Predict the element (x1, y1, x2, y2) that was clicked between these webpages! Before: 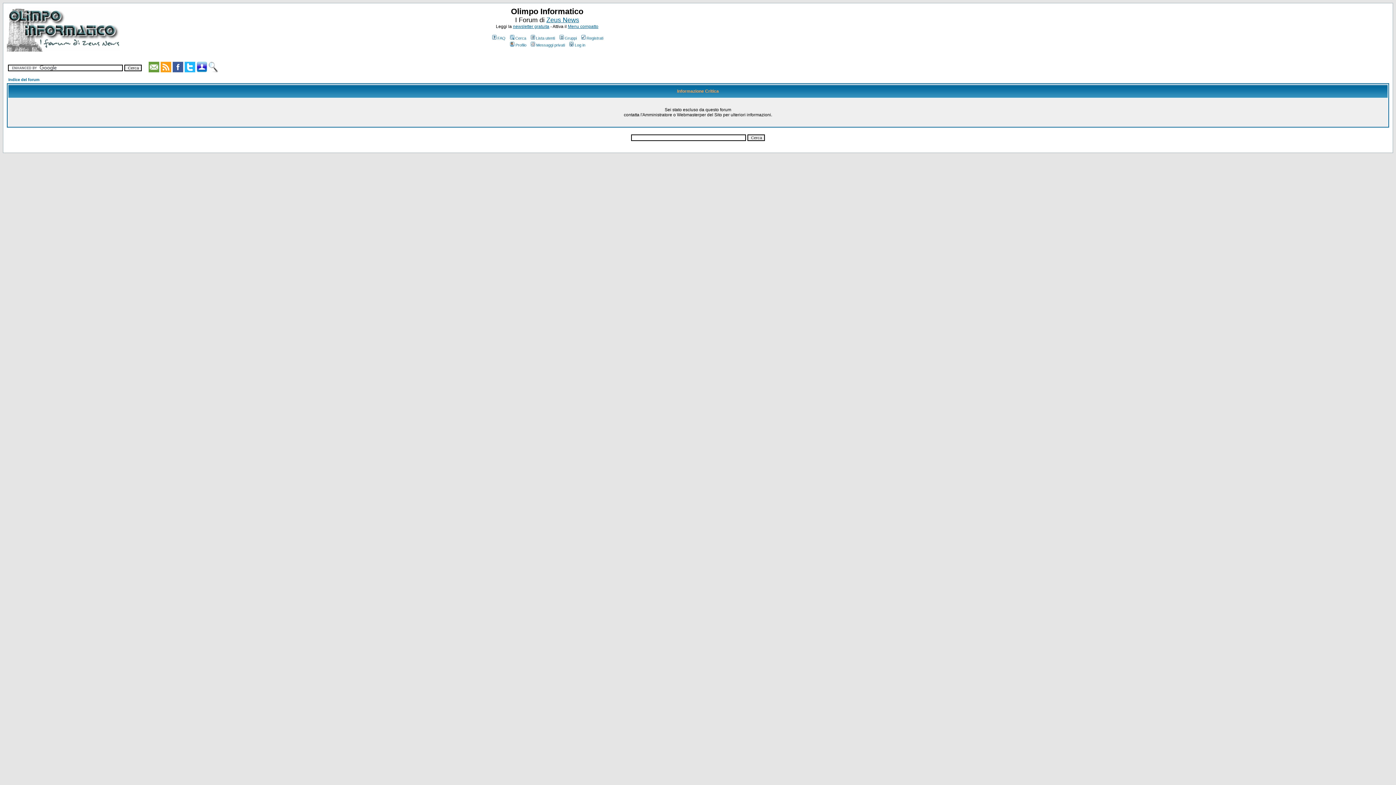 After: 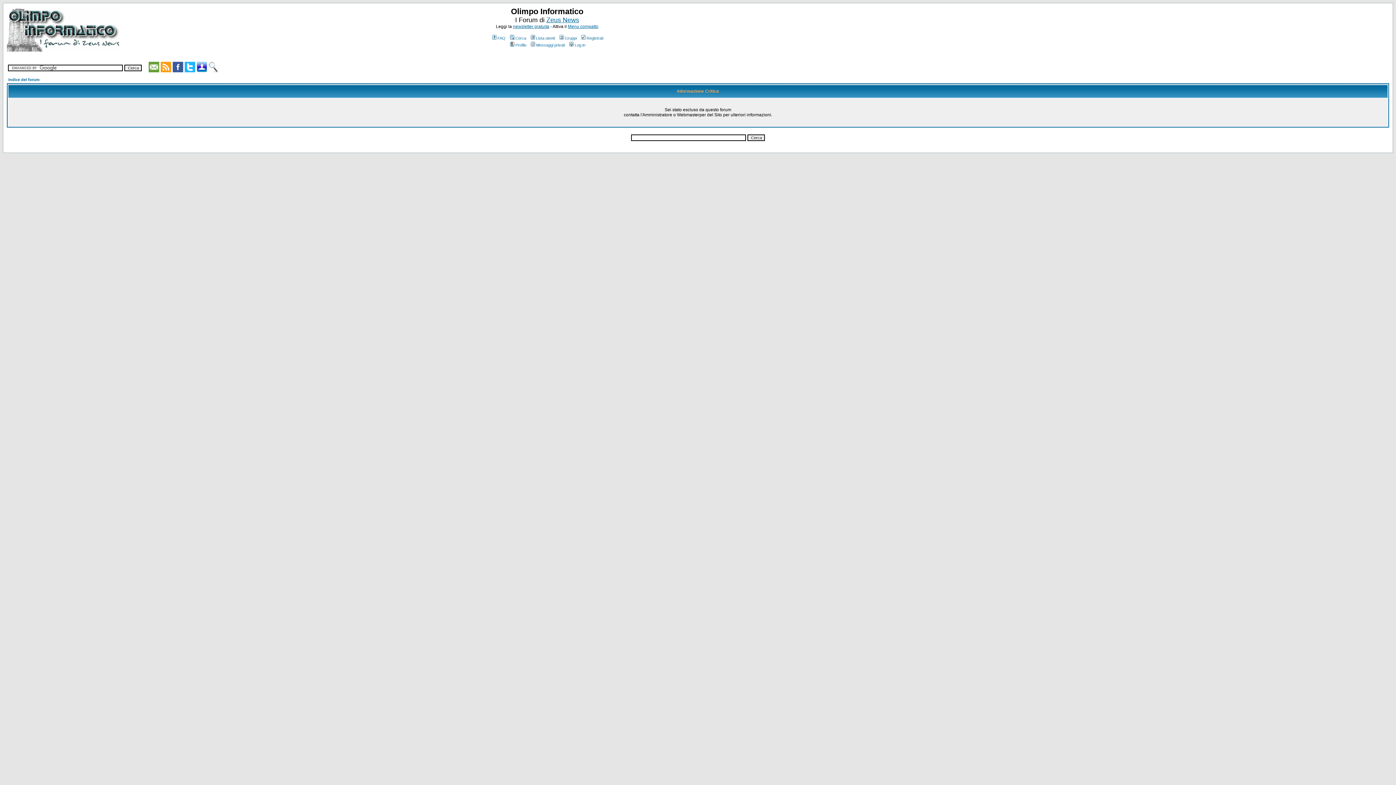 Action: bbox: (8, 77, 39, 81) label: Indice del forum